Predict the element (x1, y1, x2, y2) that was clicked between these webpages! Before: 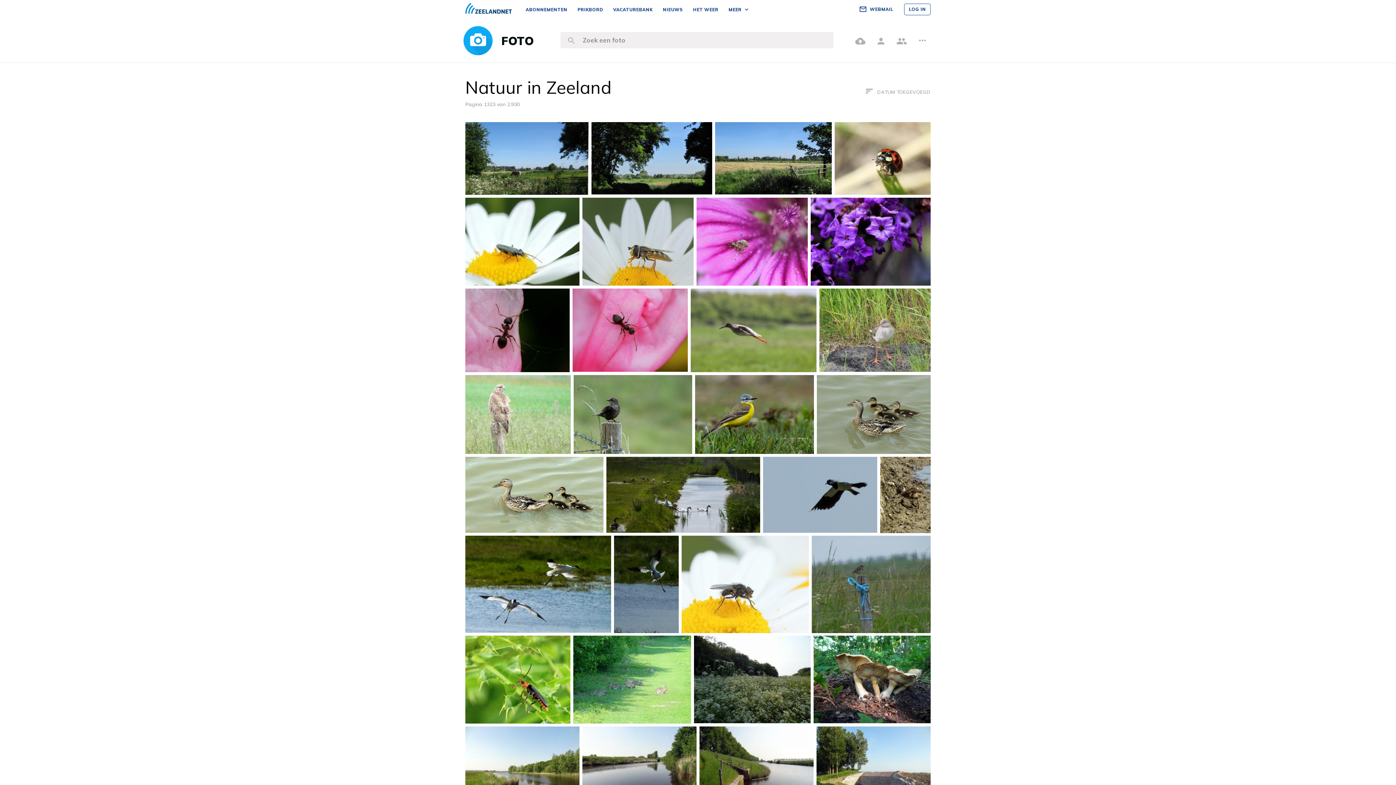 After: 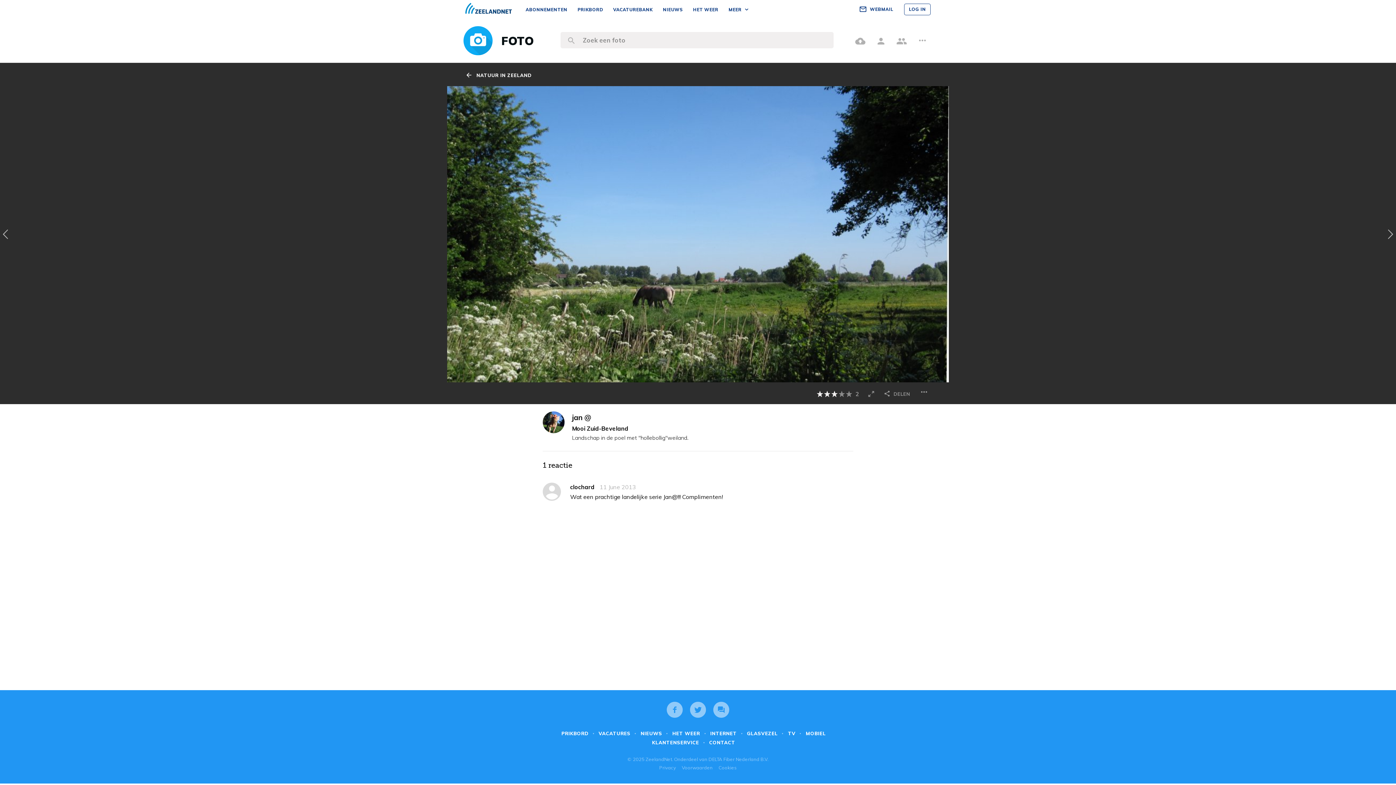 Action: bbox: (465, 122, 588, 194)